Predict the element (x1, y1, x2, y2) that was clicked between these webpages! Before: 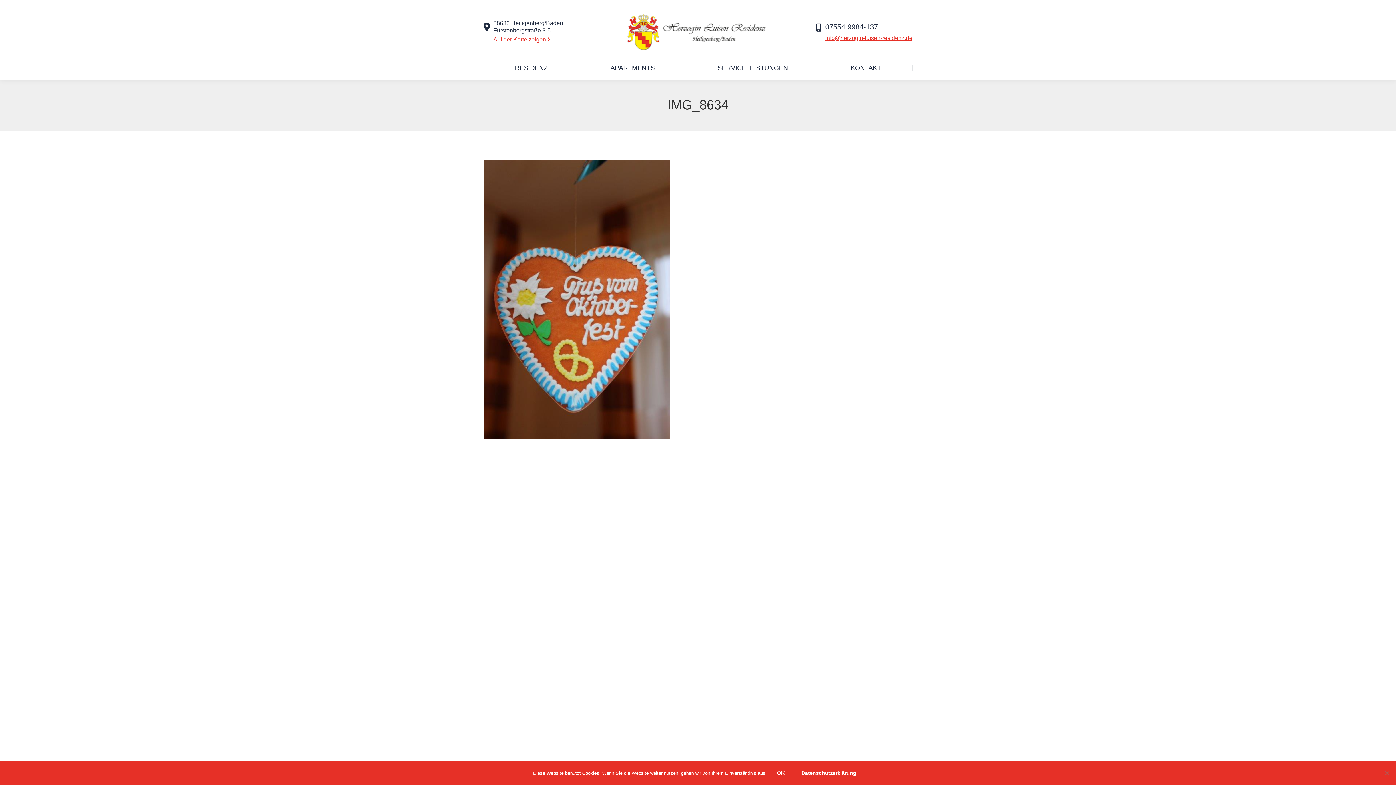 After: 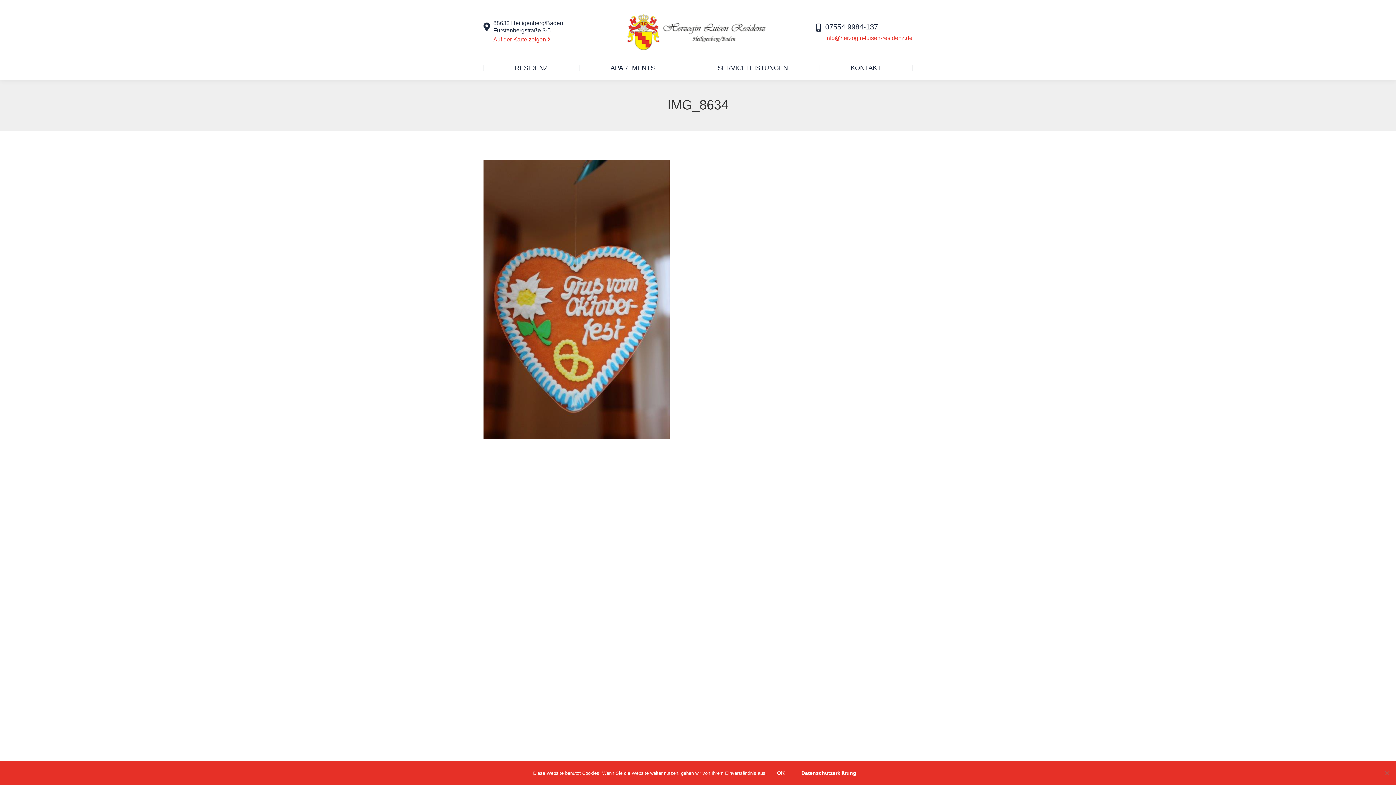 Action: label: info@herzogin-luisen-residenz.de bbox: (825, 34, 912, 40)